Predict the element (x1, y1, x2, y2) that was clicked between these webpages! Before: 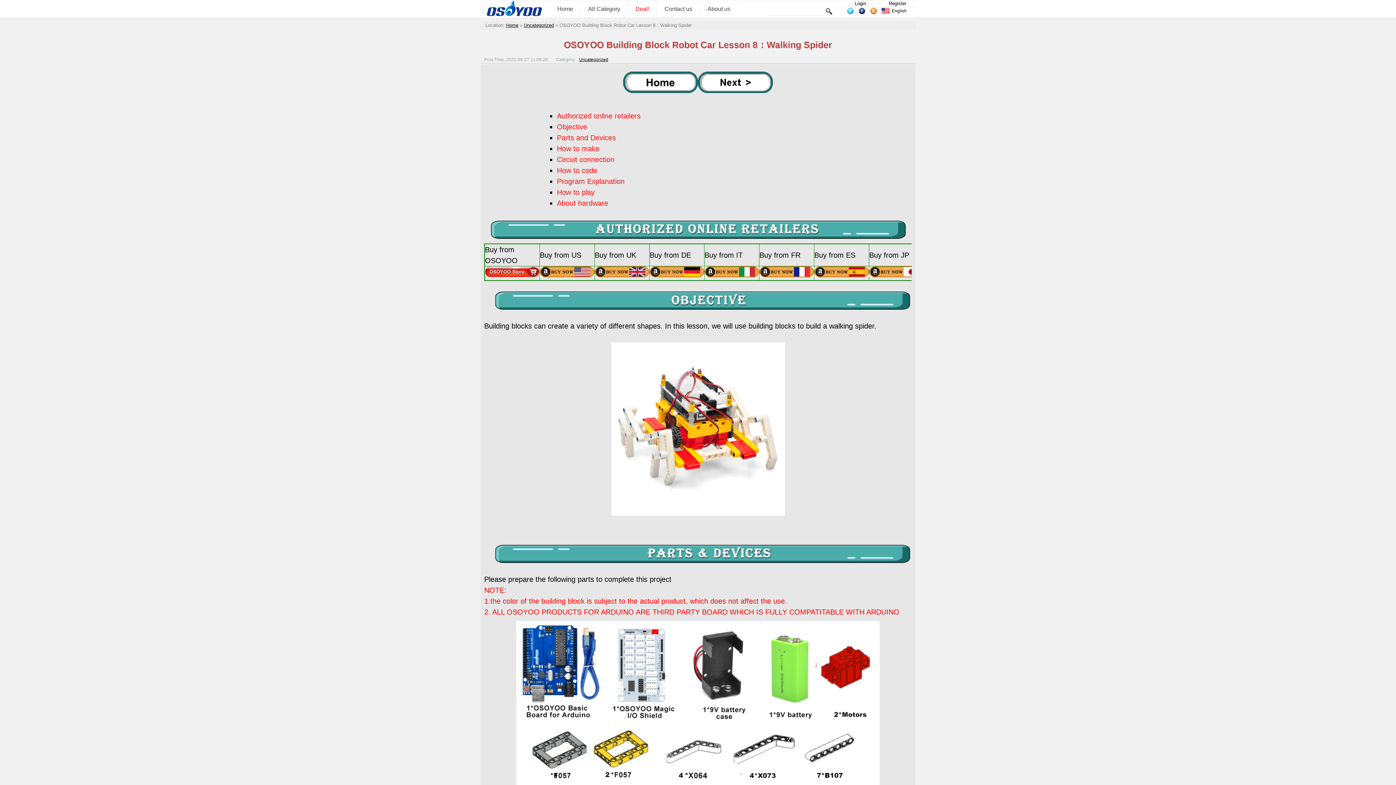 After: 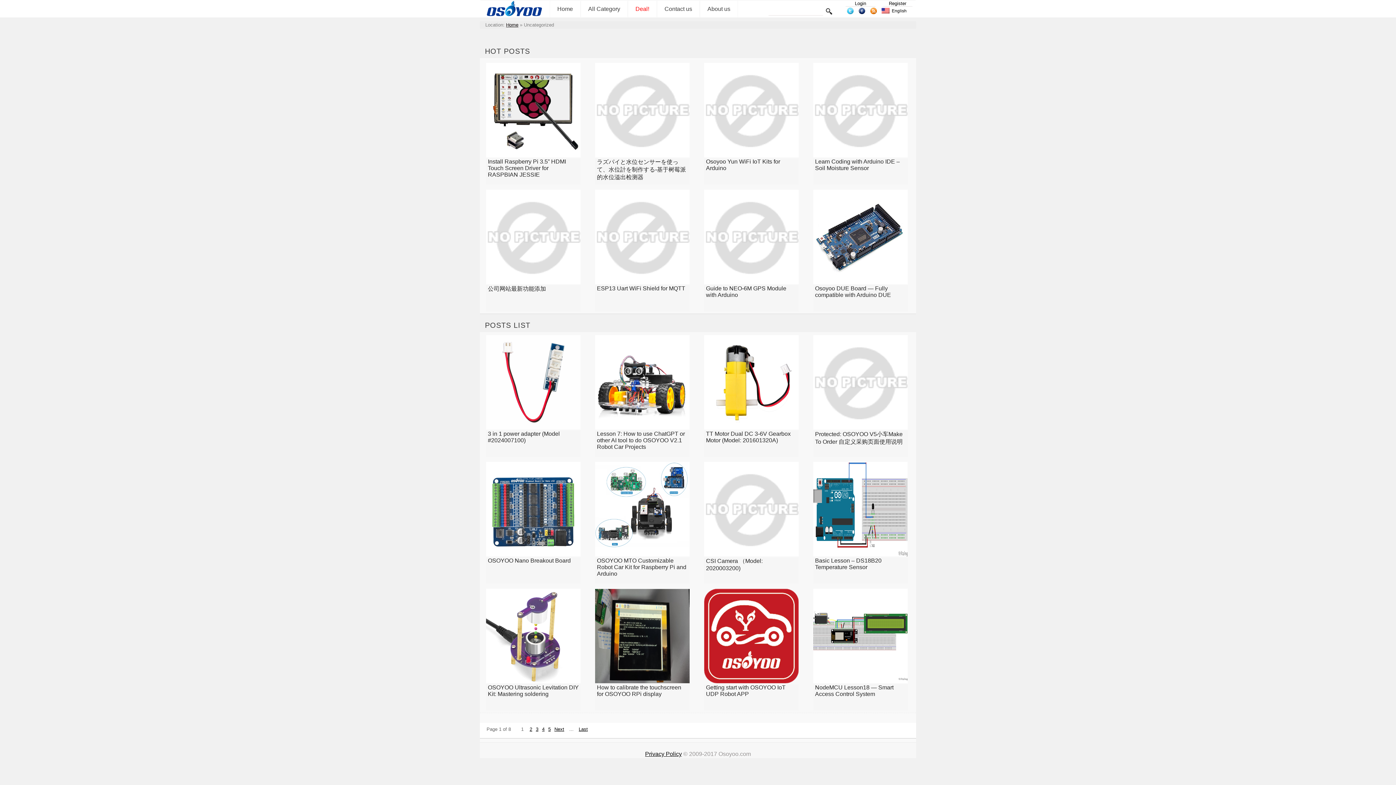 Action: label: Uncategorized bbox: (577, 56, 610, 62)